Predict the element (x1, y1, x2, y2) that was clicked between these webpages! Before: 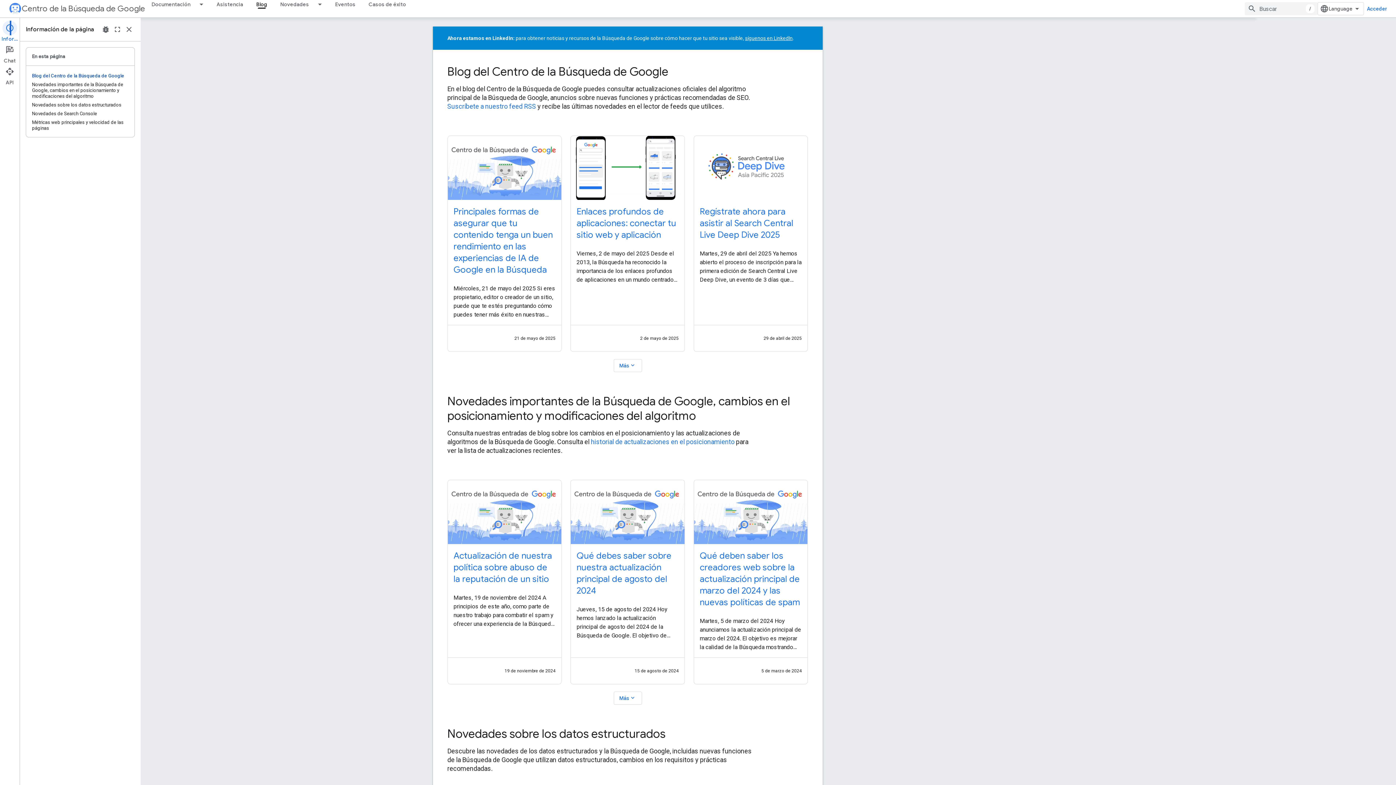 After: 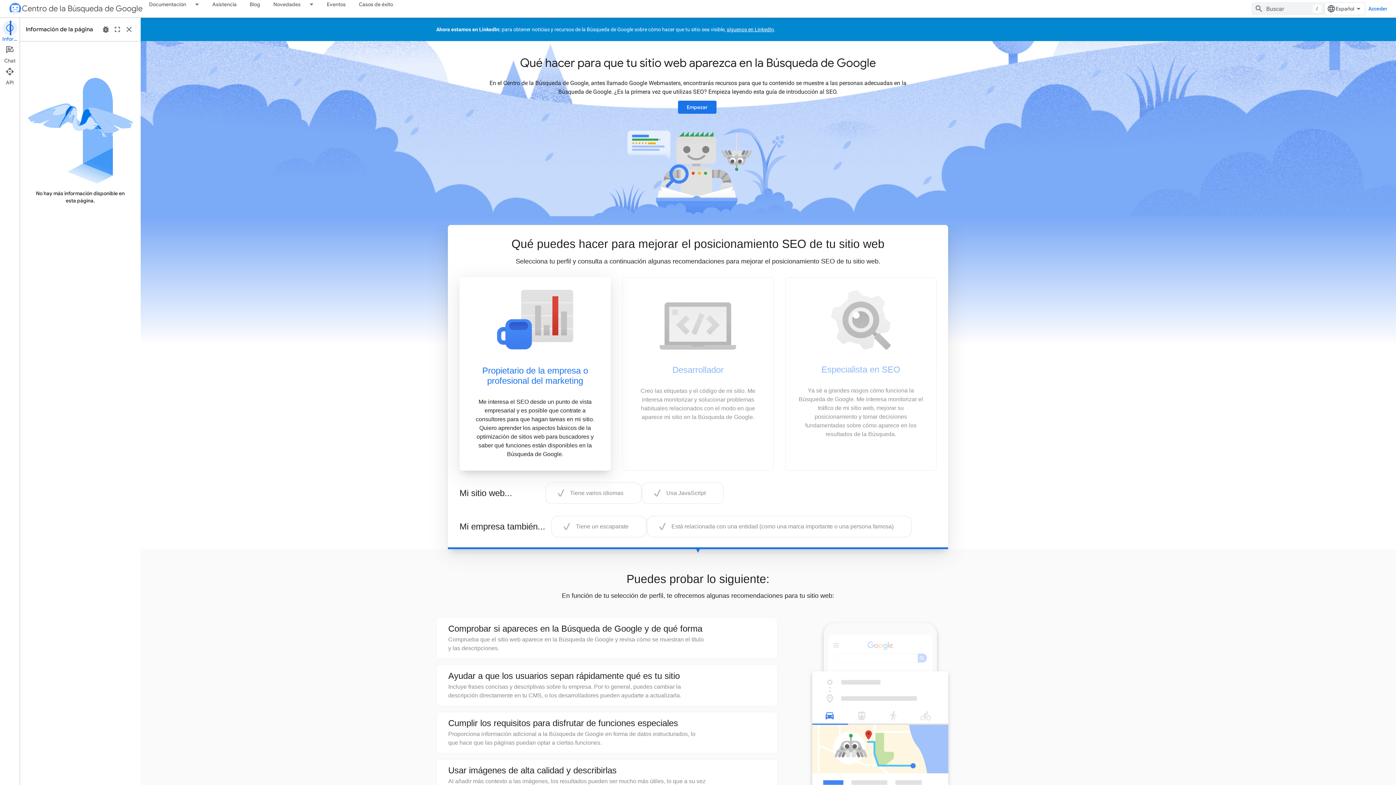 Action: label: Centro de la Búsqueda de Google bbox: (21, 2, 145, 14)